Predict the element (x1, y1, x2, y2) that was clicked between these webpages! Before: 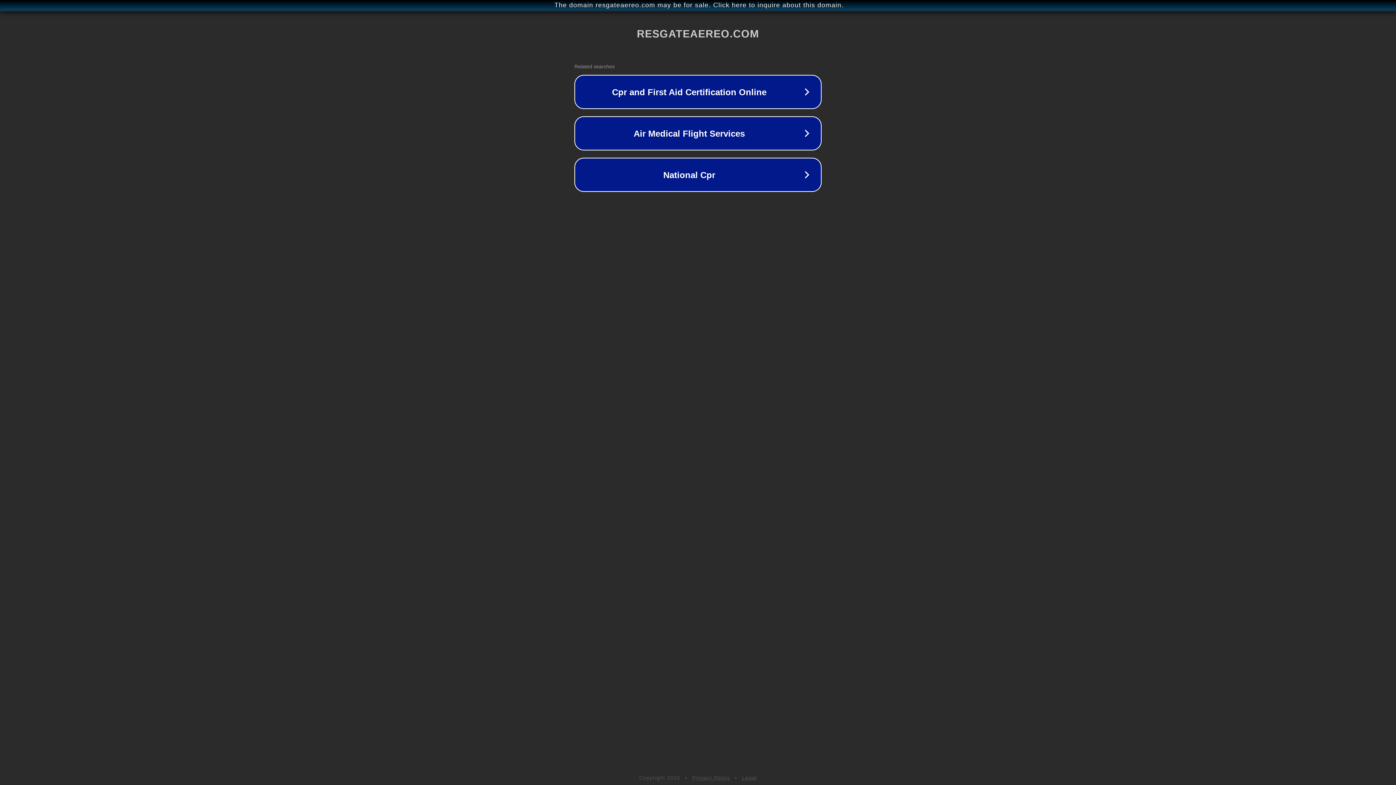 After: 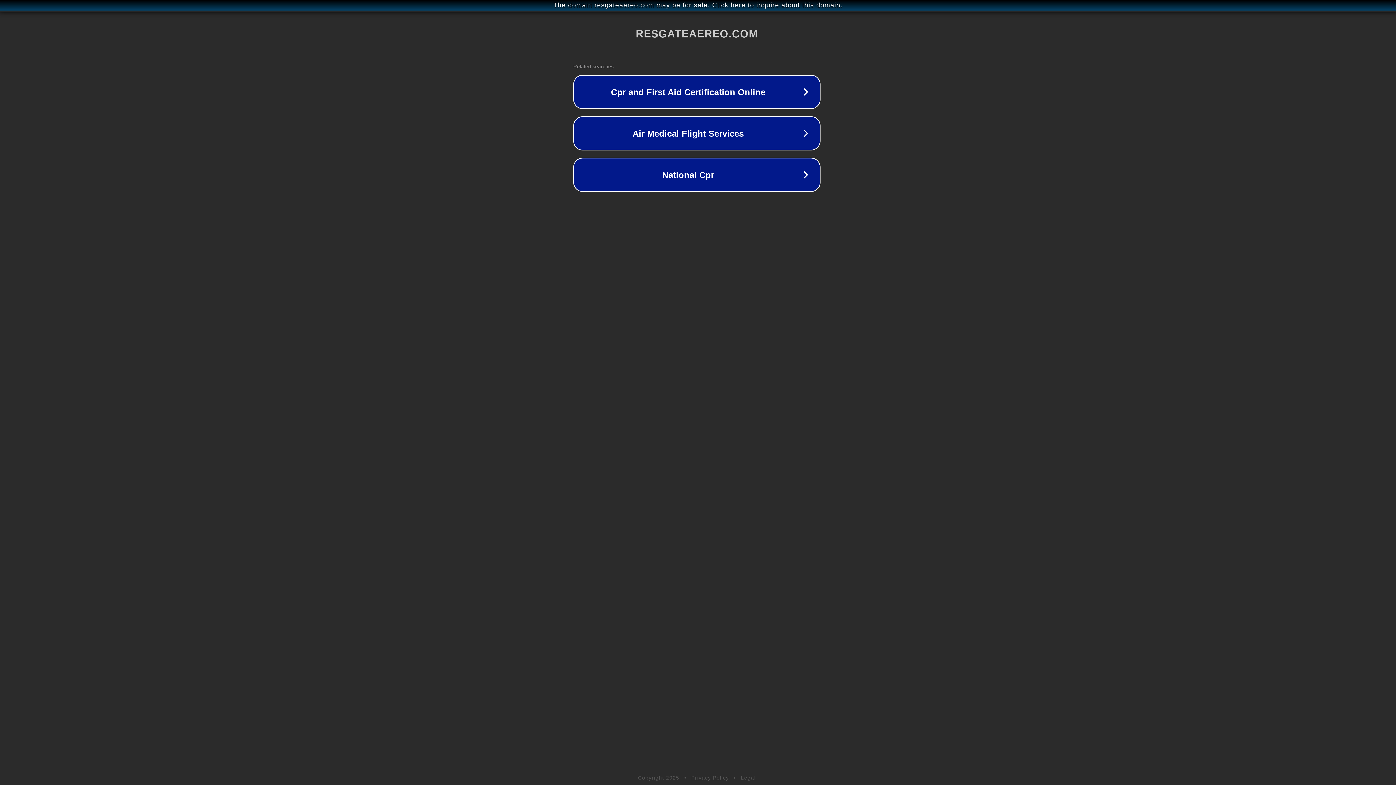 Action: label: The domain resgateaereo.com may be for sale. Click here to inquire about this domain. bbox: (1, 1, 1397, 9)